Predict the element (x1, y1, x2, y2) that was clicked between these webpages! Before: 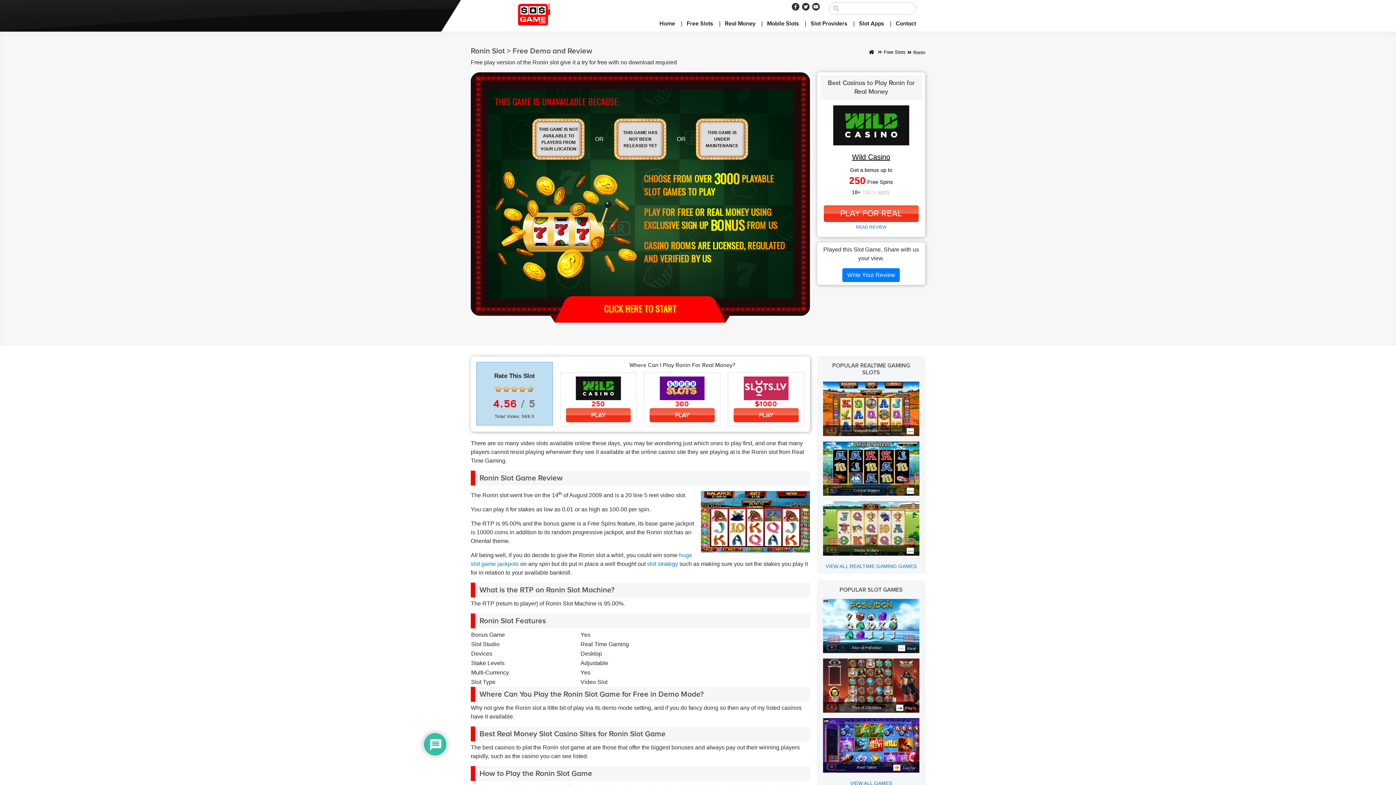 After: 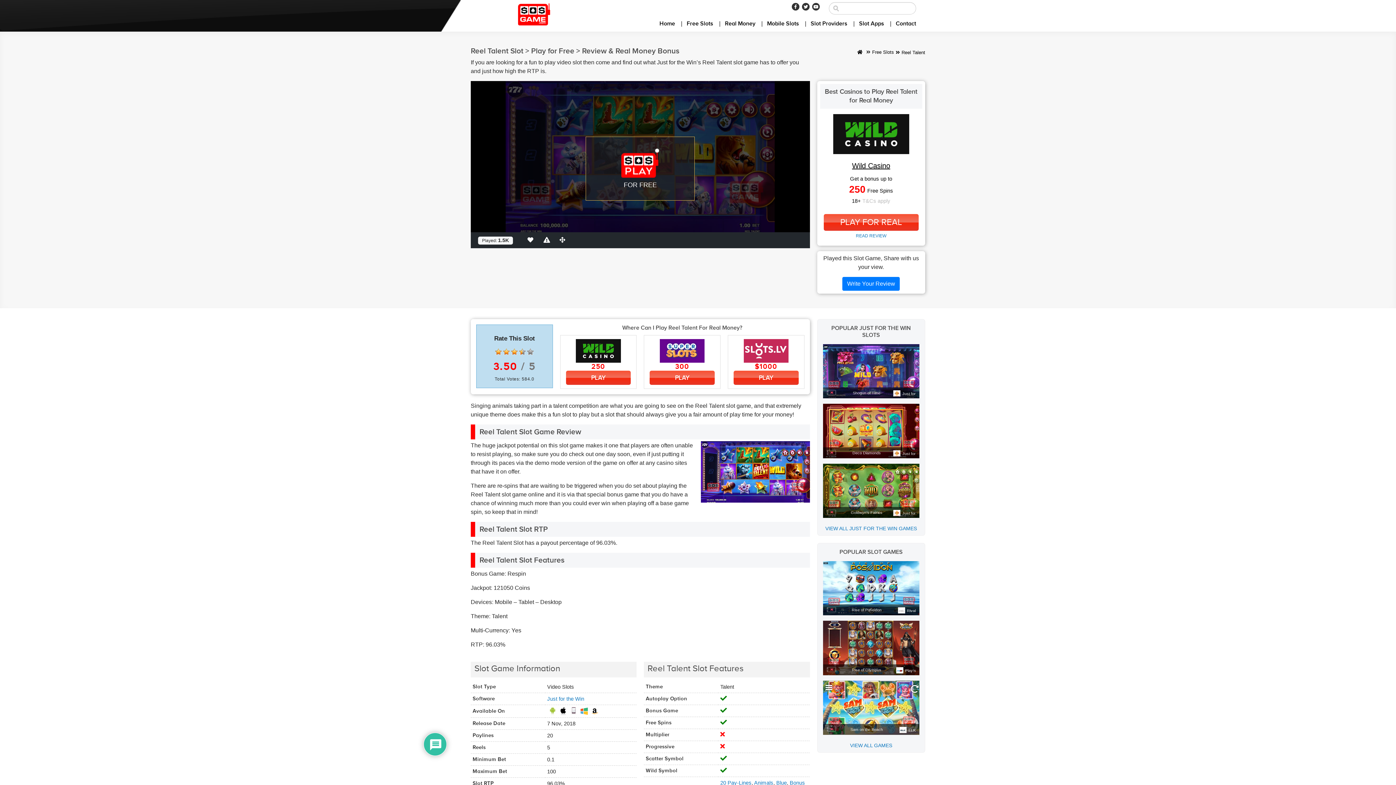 Action: label: Reel Talent
Just for the Win bbox: (823, 718, 919, 772)